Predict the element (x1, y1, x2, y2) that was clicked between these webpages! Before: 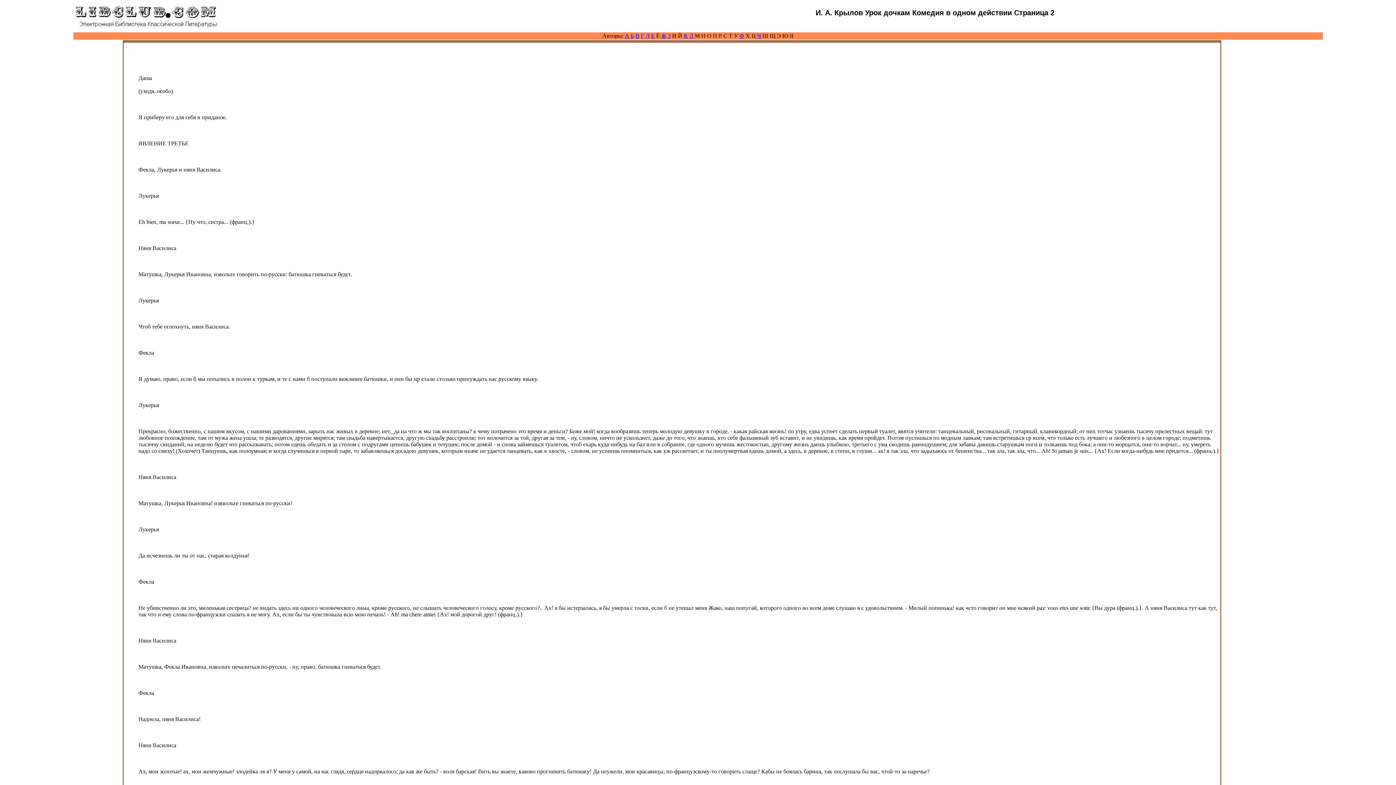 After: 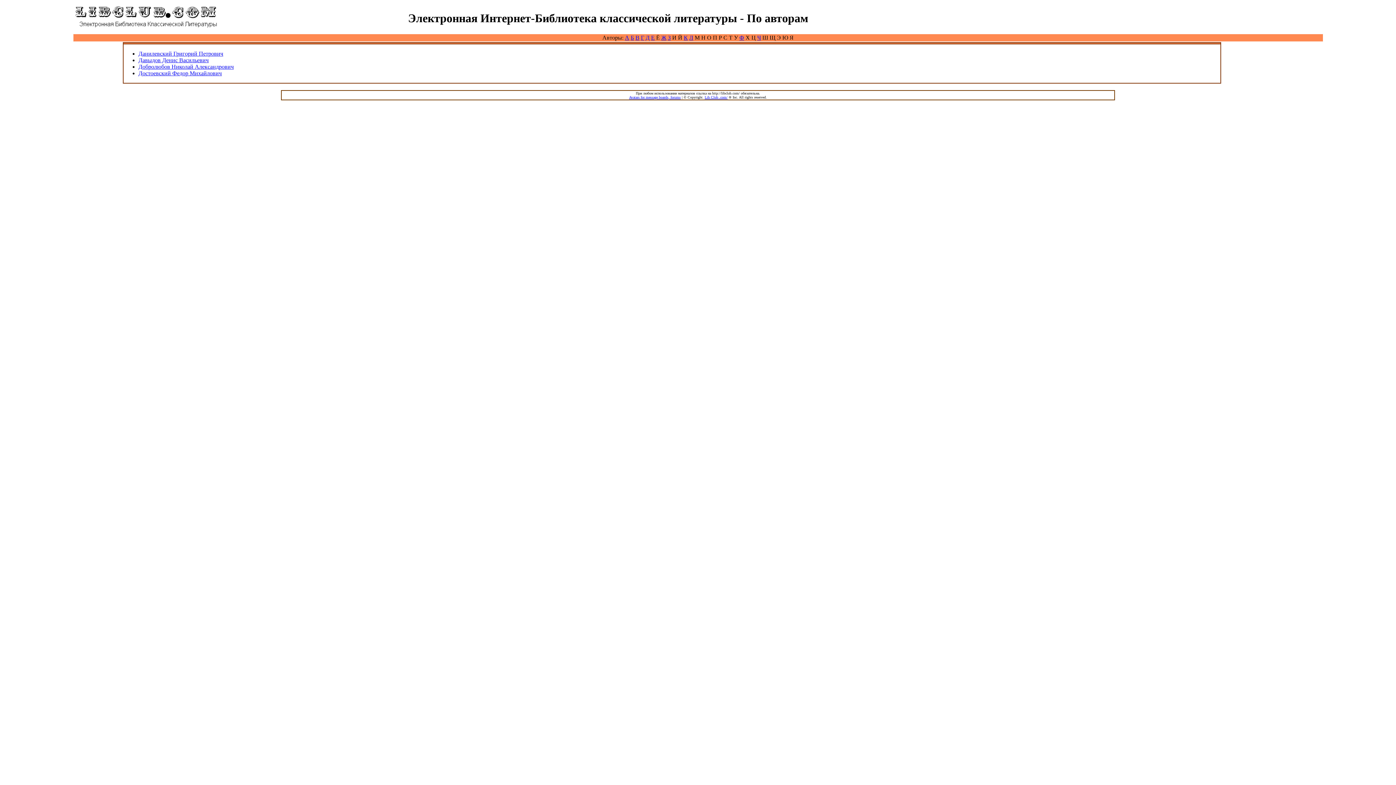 Action: label: Д bbox: (645, 32, 649, 38)